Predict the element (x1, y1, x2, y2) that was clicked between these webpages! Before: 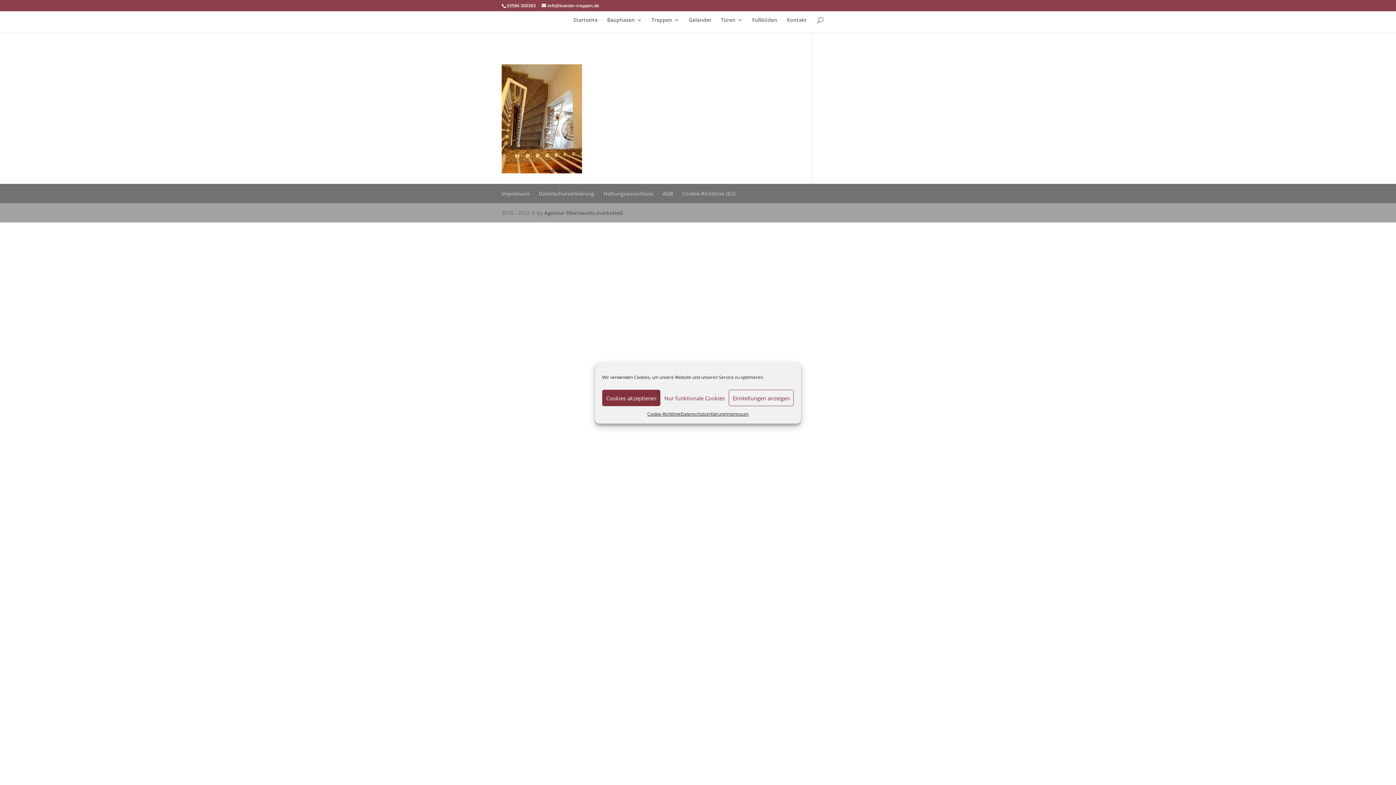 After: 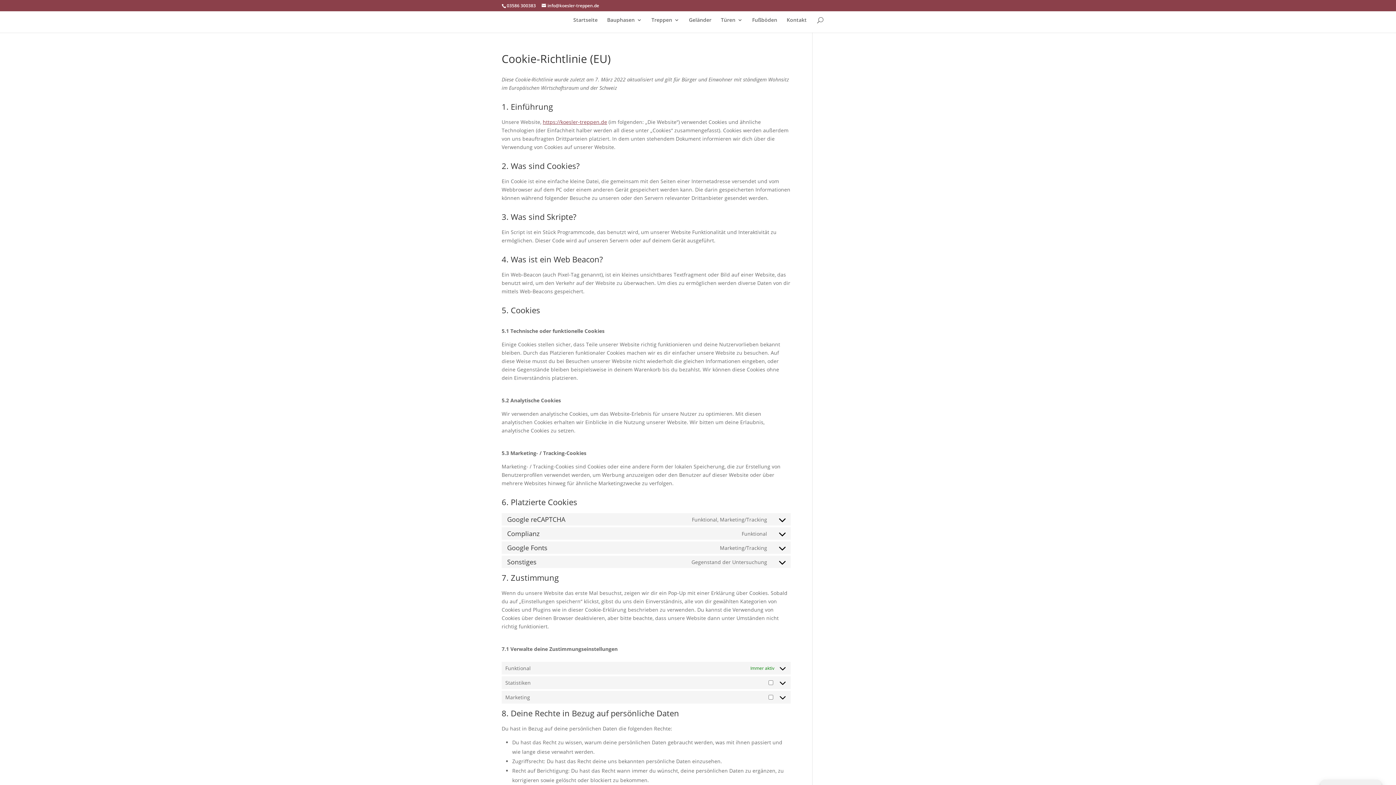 Action: label: Cookie-Richtlinie bbox: (647, 410, 680, 418)